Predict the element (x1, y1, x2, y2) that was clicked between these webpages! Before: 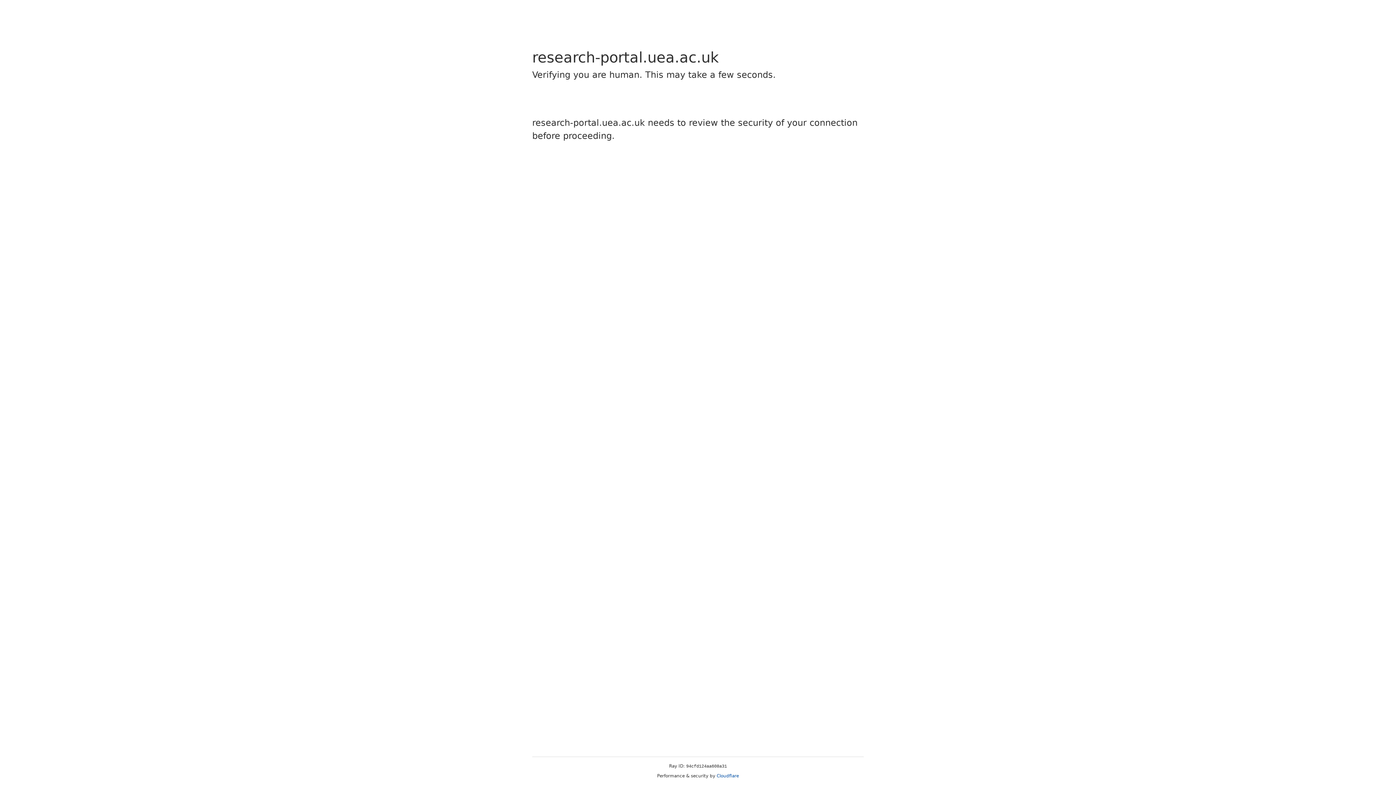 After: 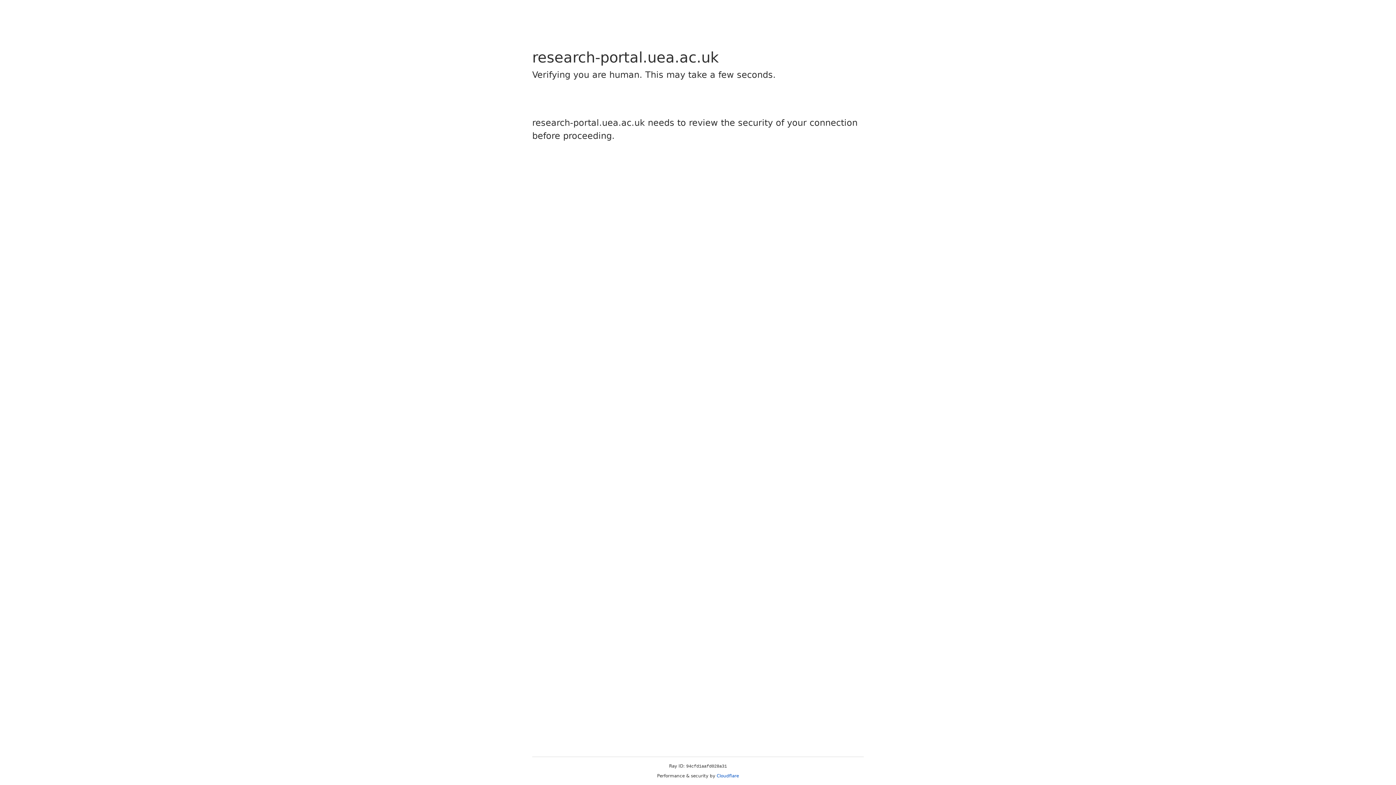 Action: bbox: (716, 773, 739, 778) label: Cloudflare